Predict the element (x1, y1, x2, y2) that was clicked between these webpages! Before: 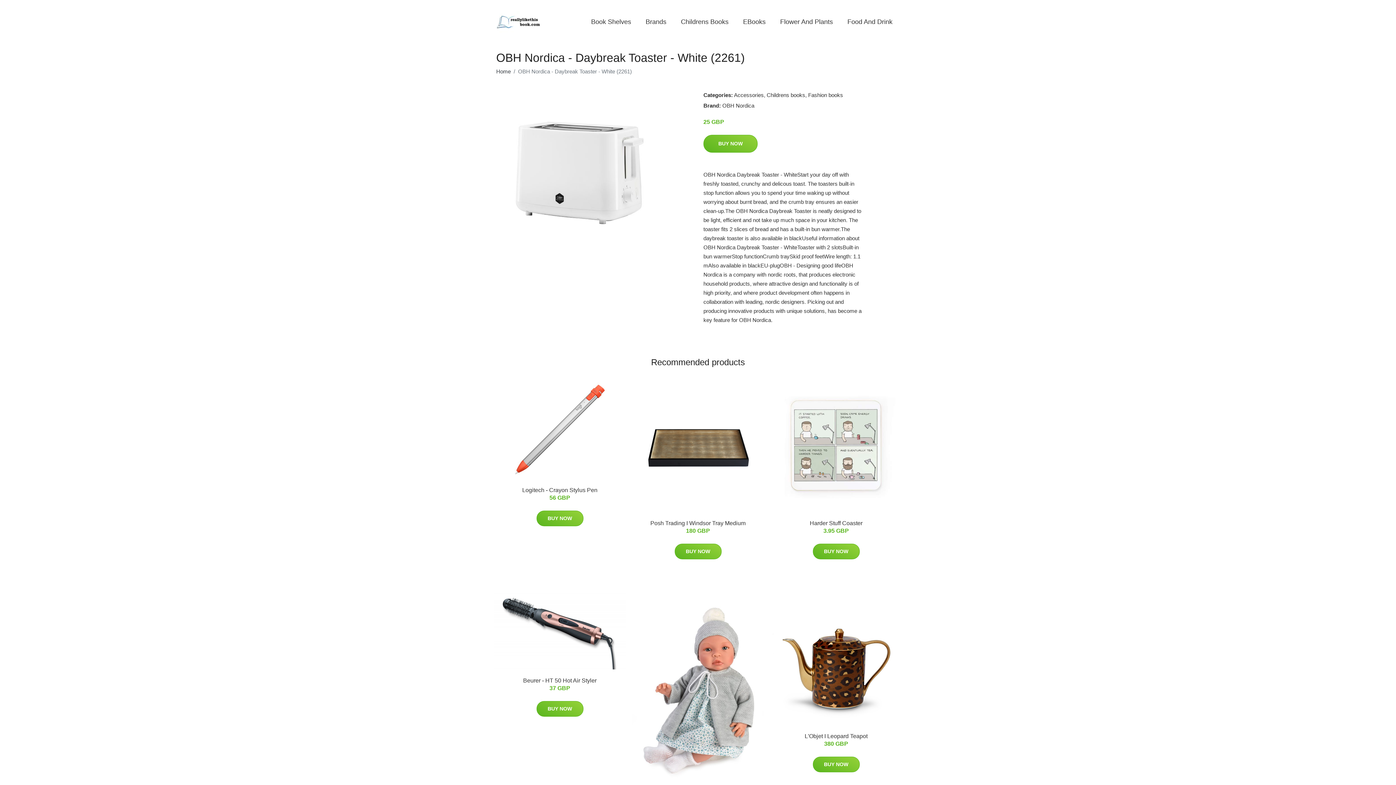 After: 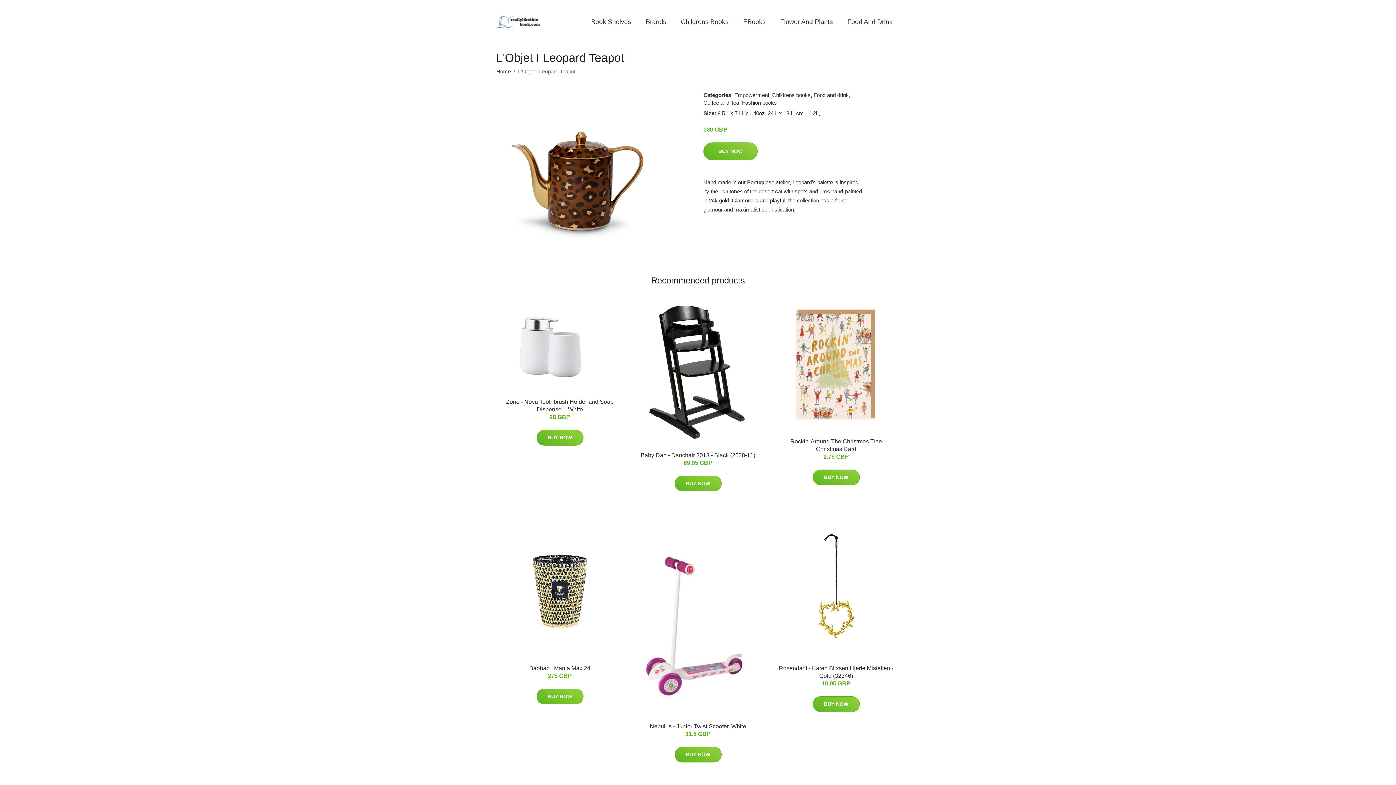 Action: label: L'Objet I Leopard Teapot bbox: (804, 733, 867, 739)